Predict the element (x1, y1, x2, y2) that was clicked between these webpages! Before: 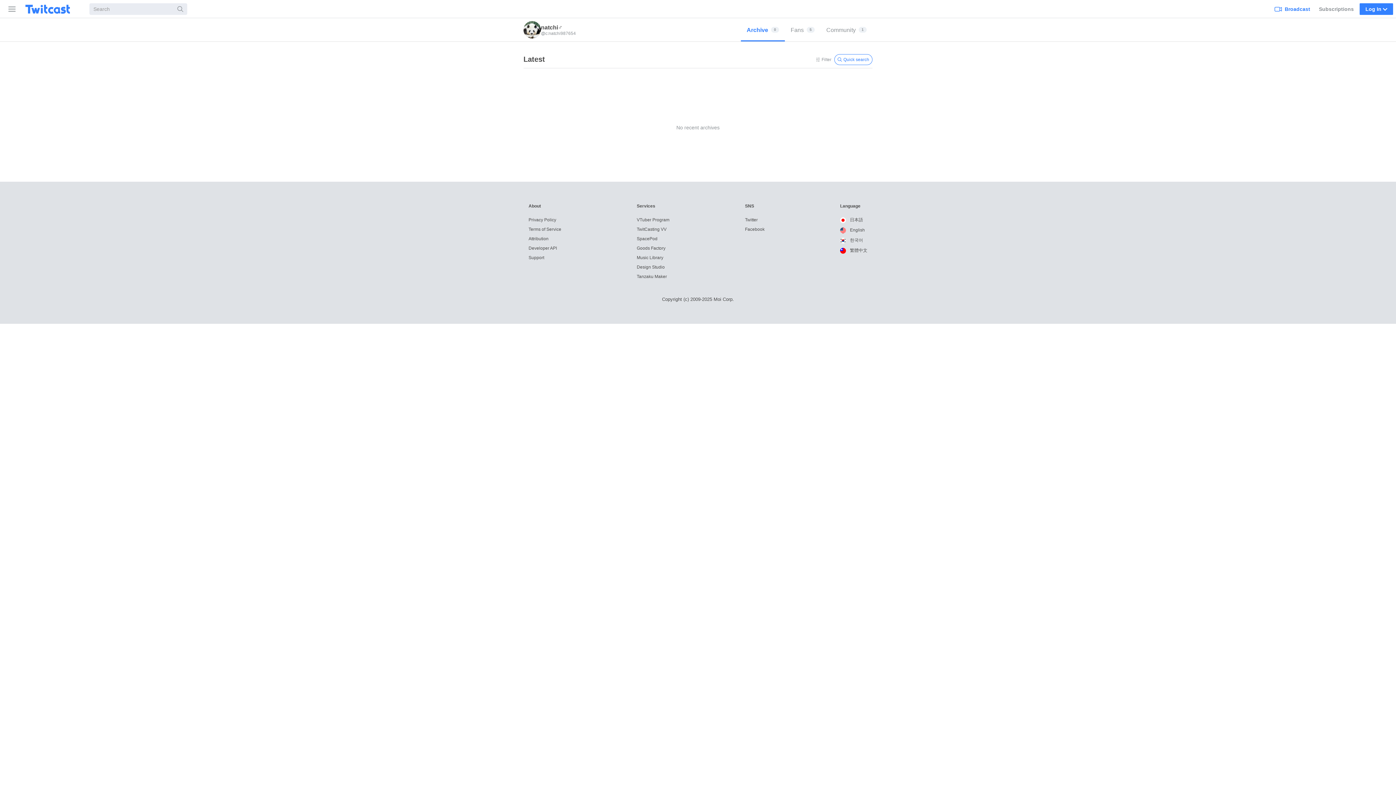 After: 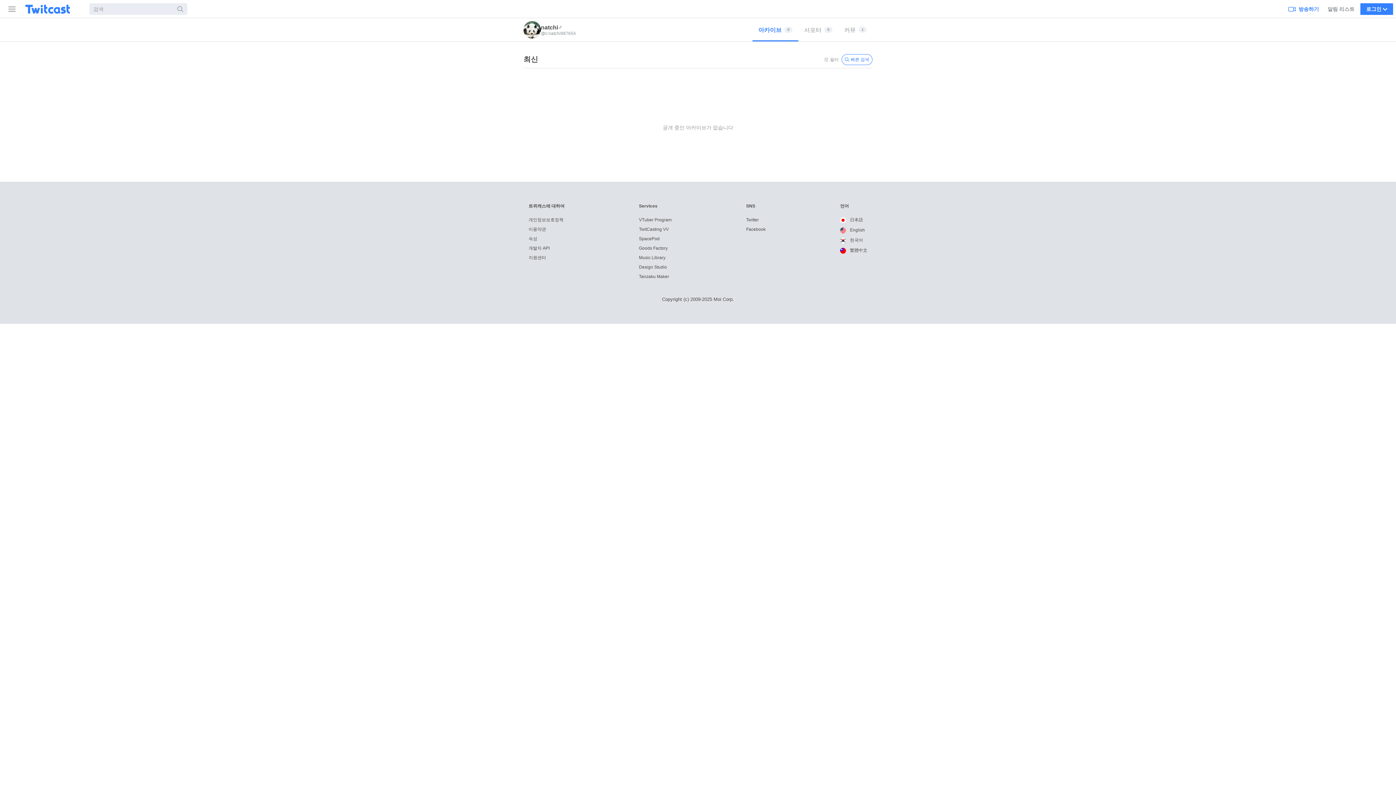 Action: bbox: (840, 237, 863, 242) label:  한국어